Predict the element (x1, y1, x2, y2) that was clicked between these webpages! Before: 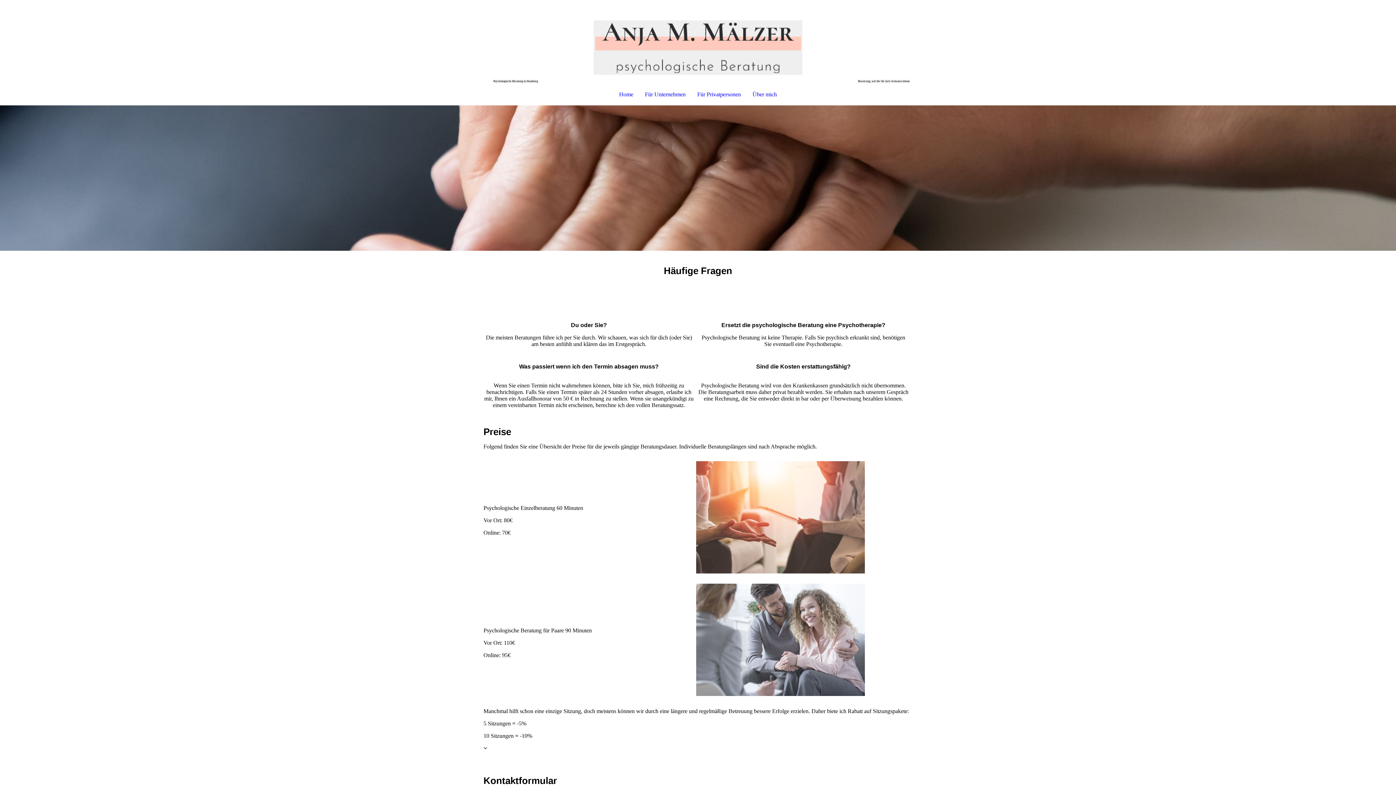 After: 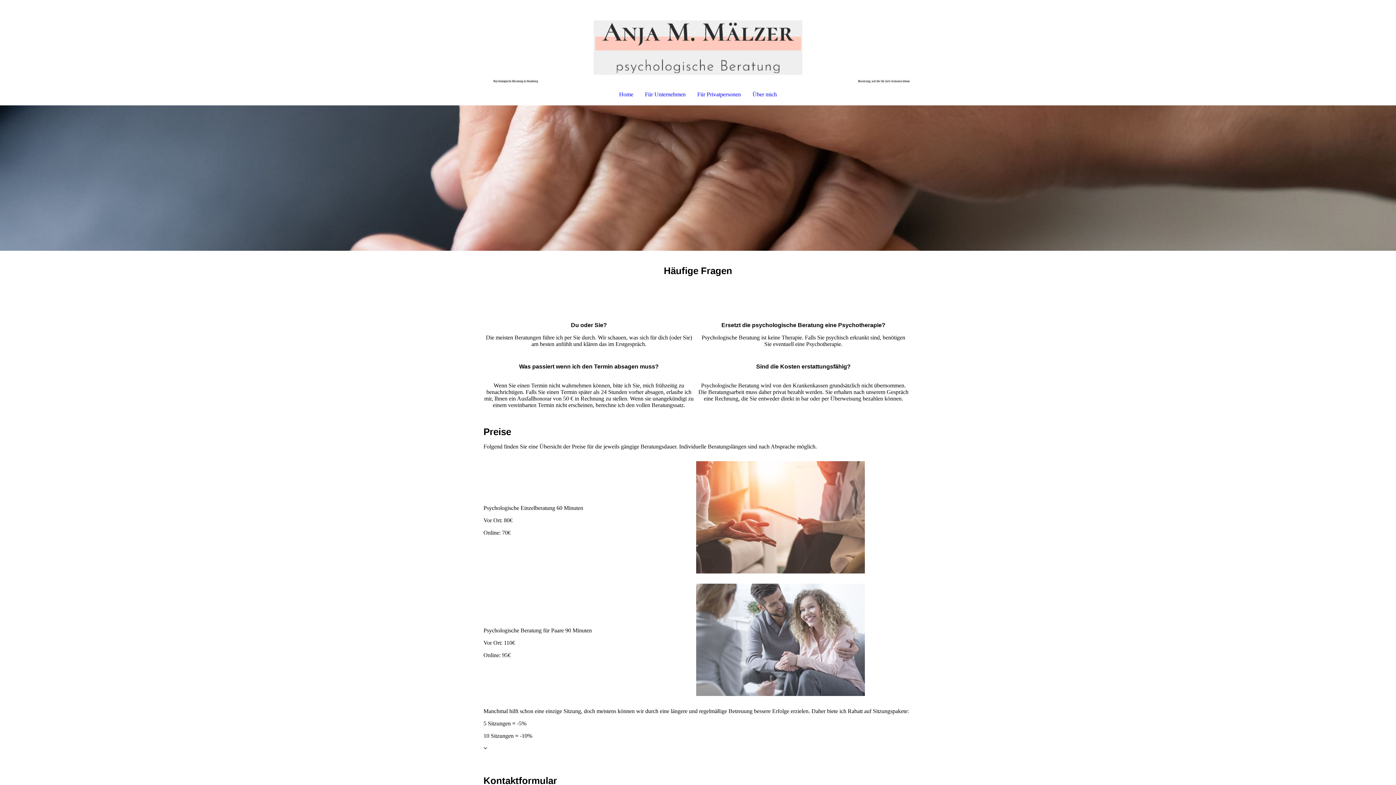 Action: bbox: (691, 89, 746, 99) label: Für Privatpersonen